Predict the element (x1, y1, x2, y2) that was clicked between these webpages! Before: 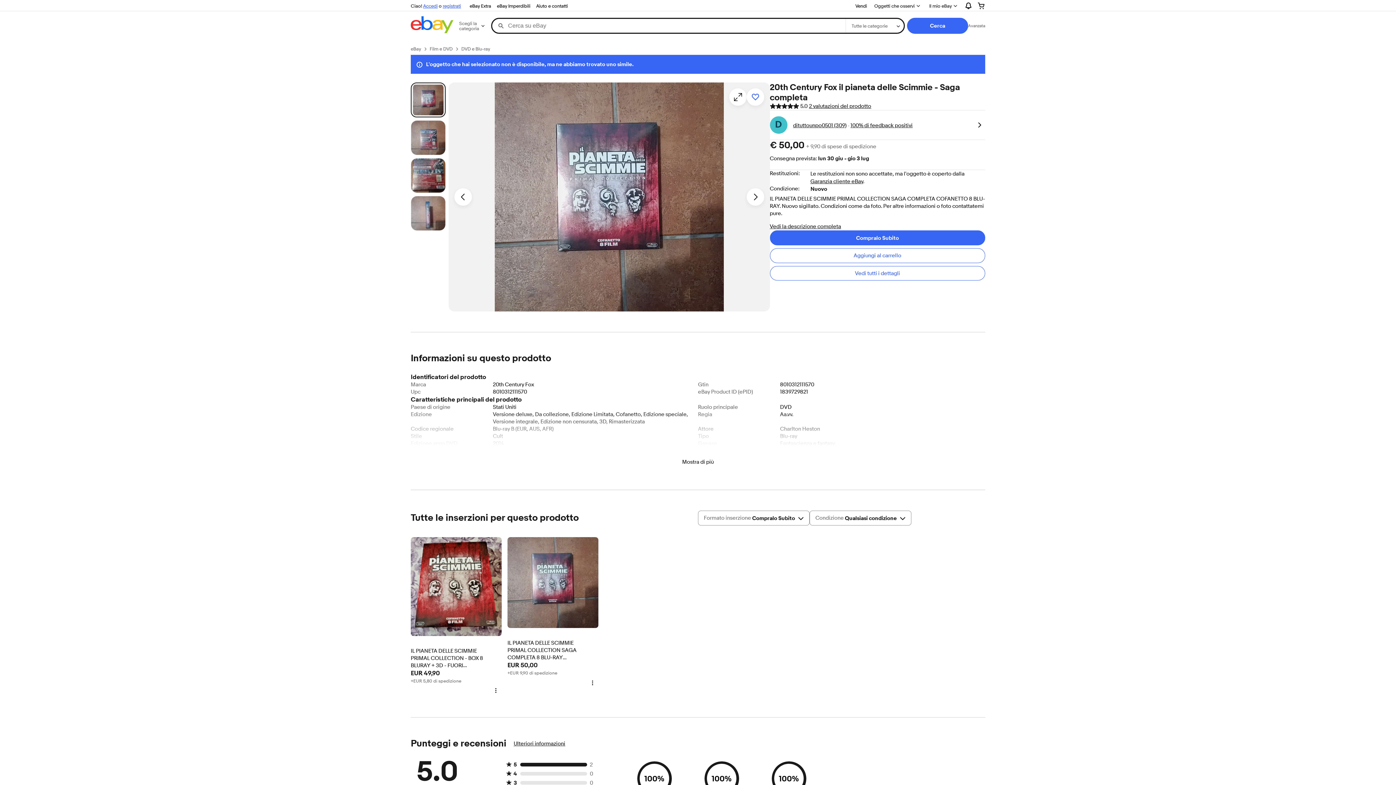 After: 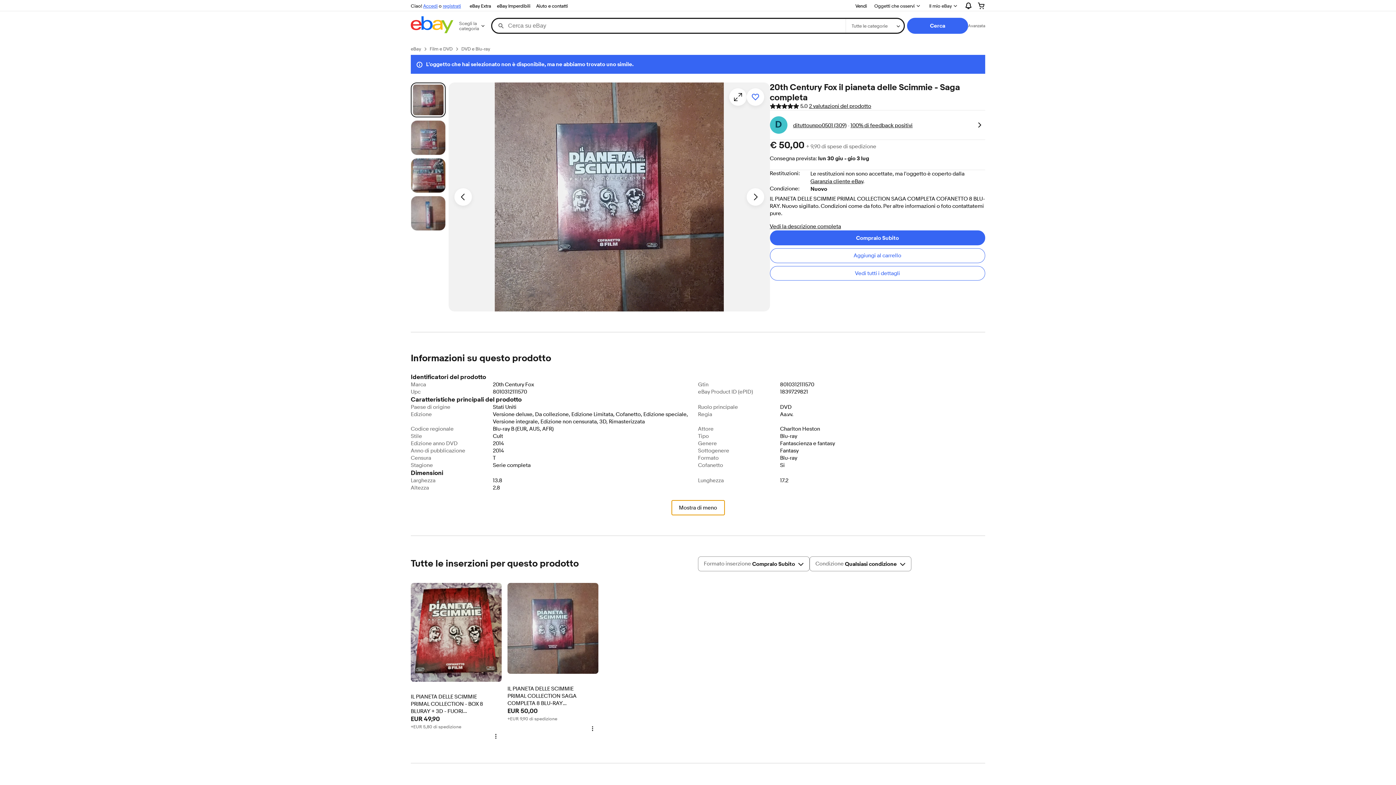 Action: bbox: (671, 454, 724, 469) label: Mostra di più